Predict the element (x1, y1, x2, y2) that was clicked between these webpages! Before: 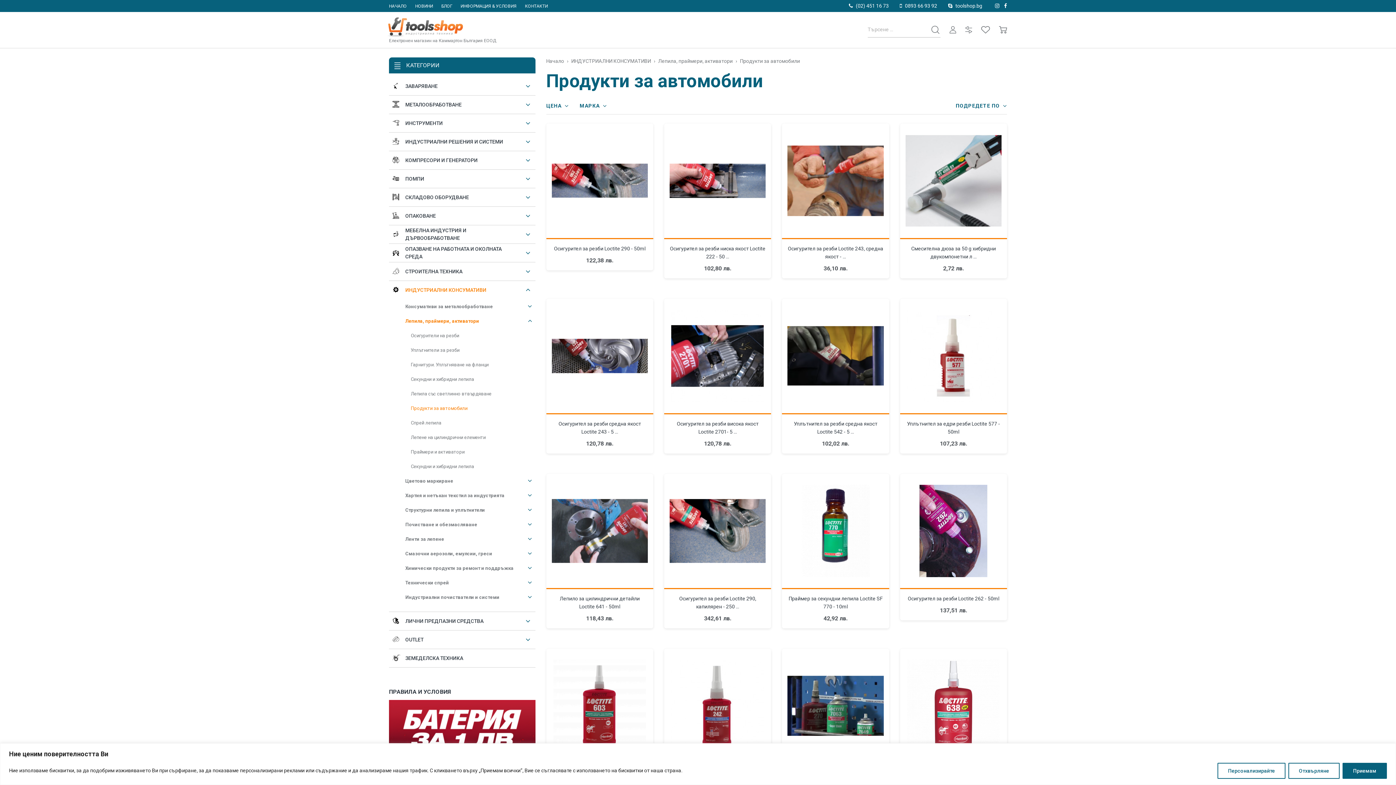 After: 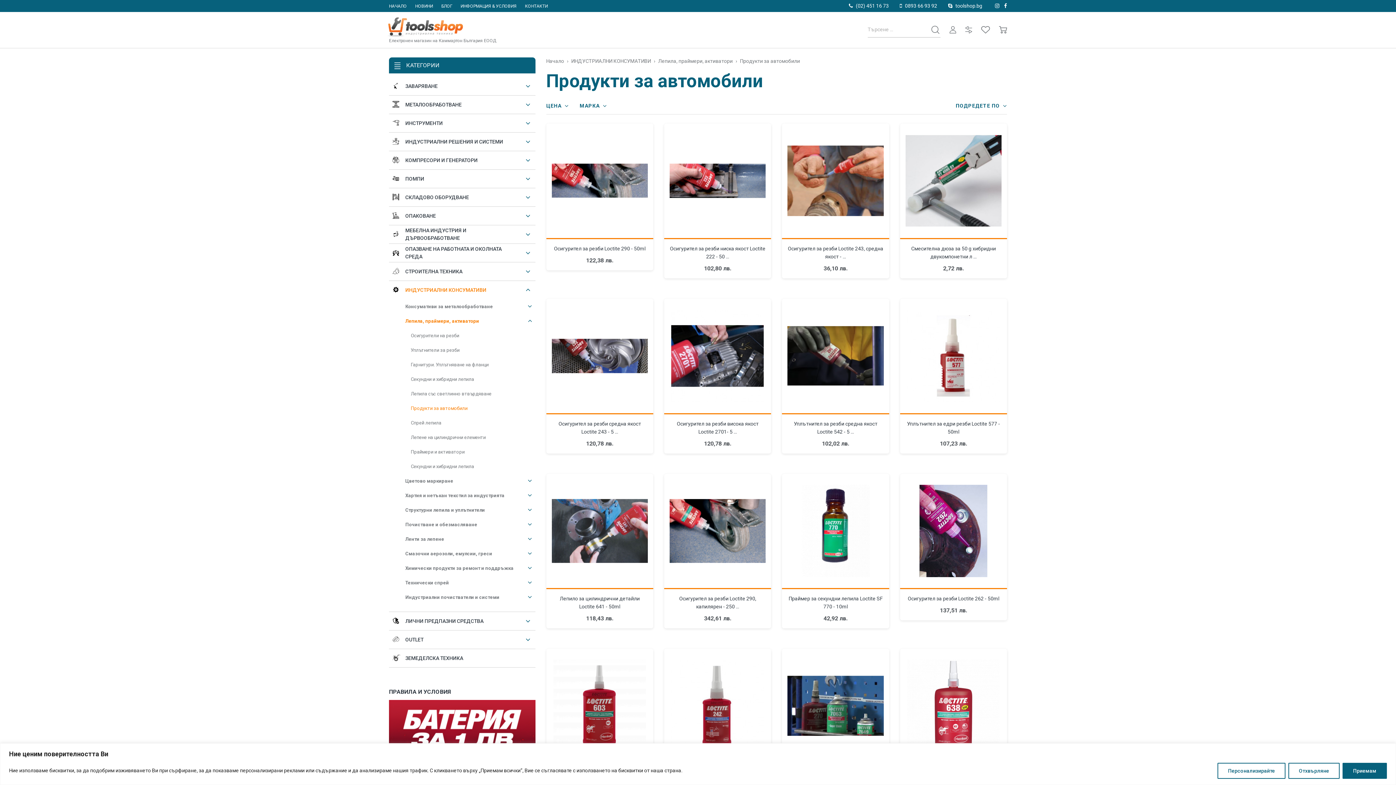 Action: bbox: (410, 401, 535, 415) label: Продукти за автомобили